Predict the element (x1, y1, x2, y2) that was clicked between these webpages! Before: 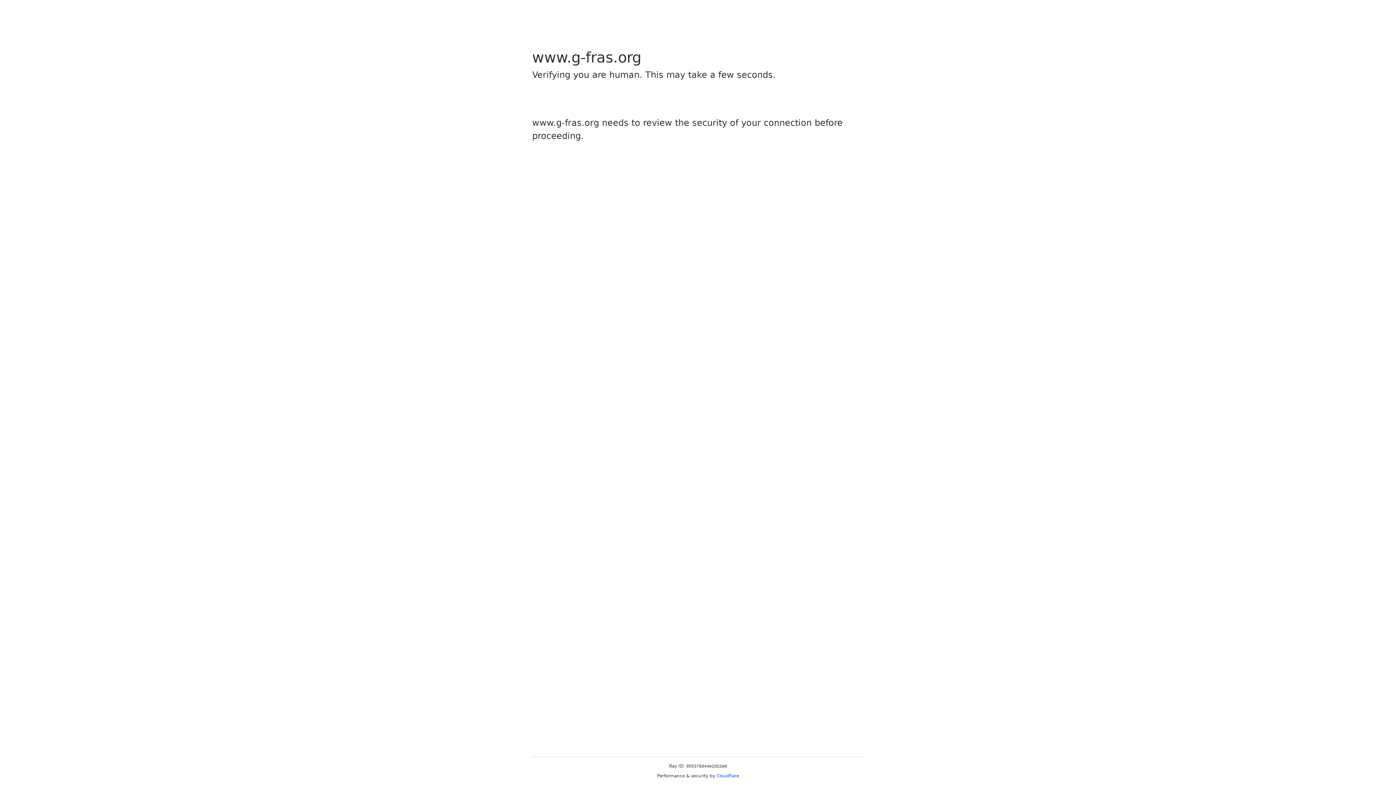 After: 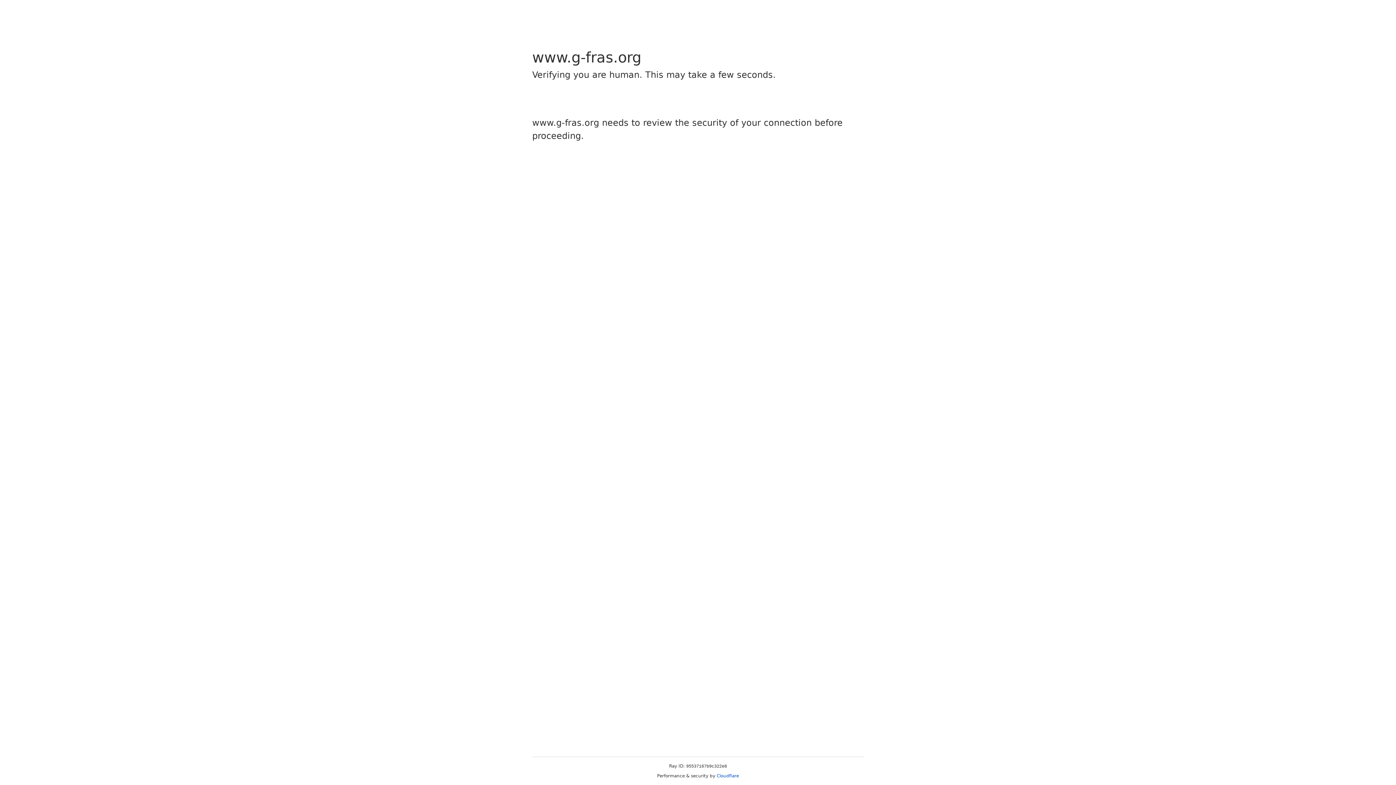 Action: bbox: (716, 773, 739, 778) label: Cloudflare